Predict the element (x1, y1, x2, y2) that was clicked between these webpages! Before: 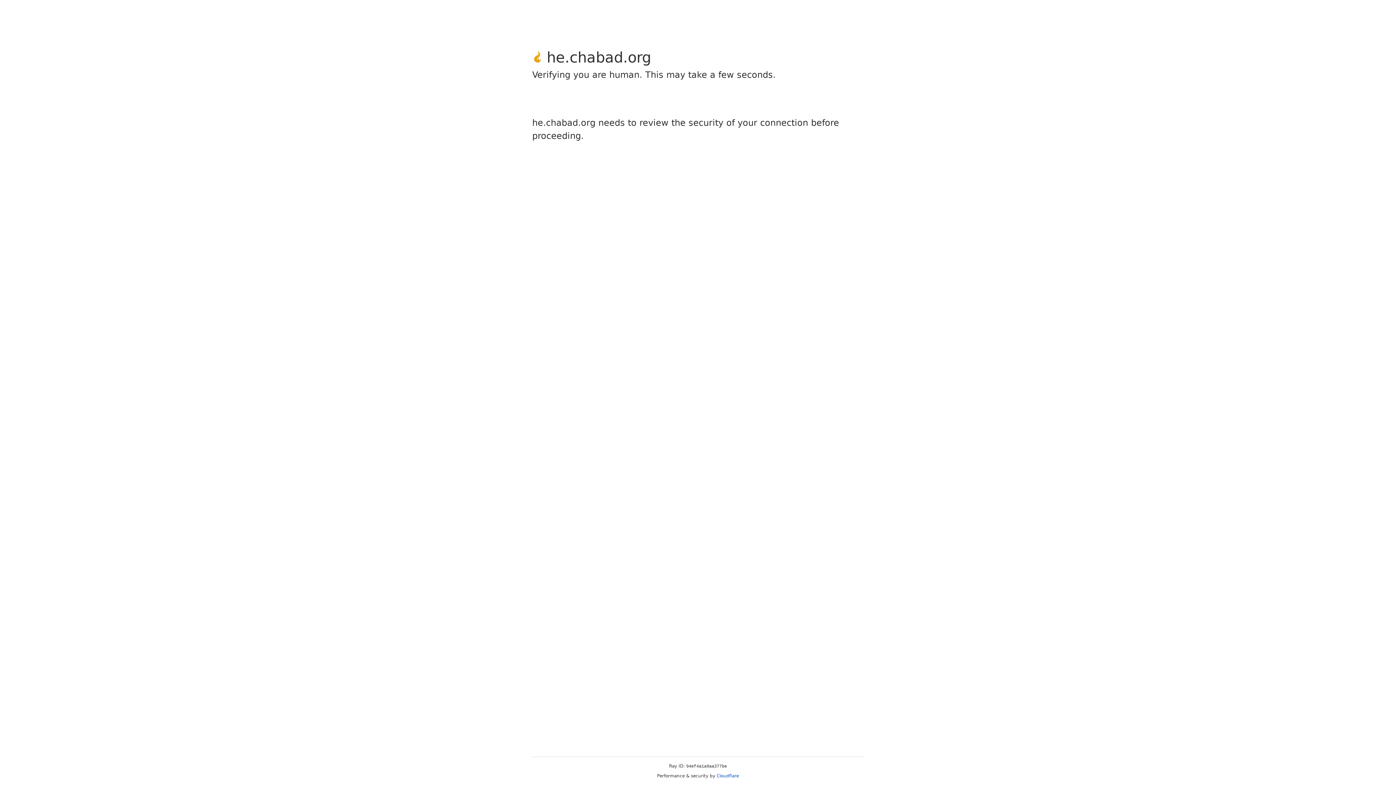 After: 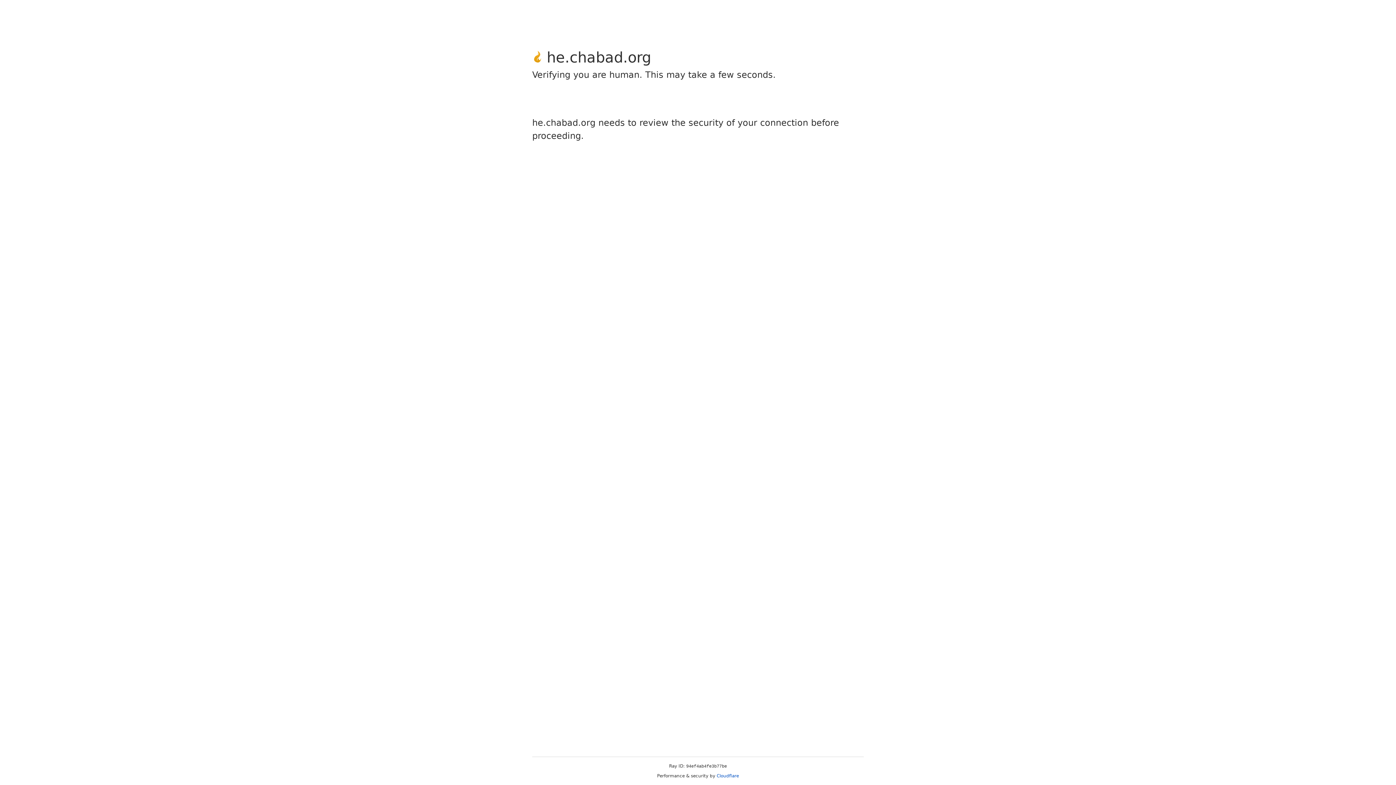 Action: label: Cloudflare bbox: (716, 773, 739, 778)